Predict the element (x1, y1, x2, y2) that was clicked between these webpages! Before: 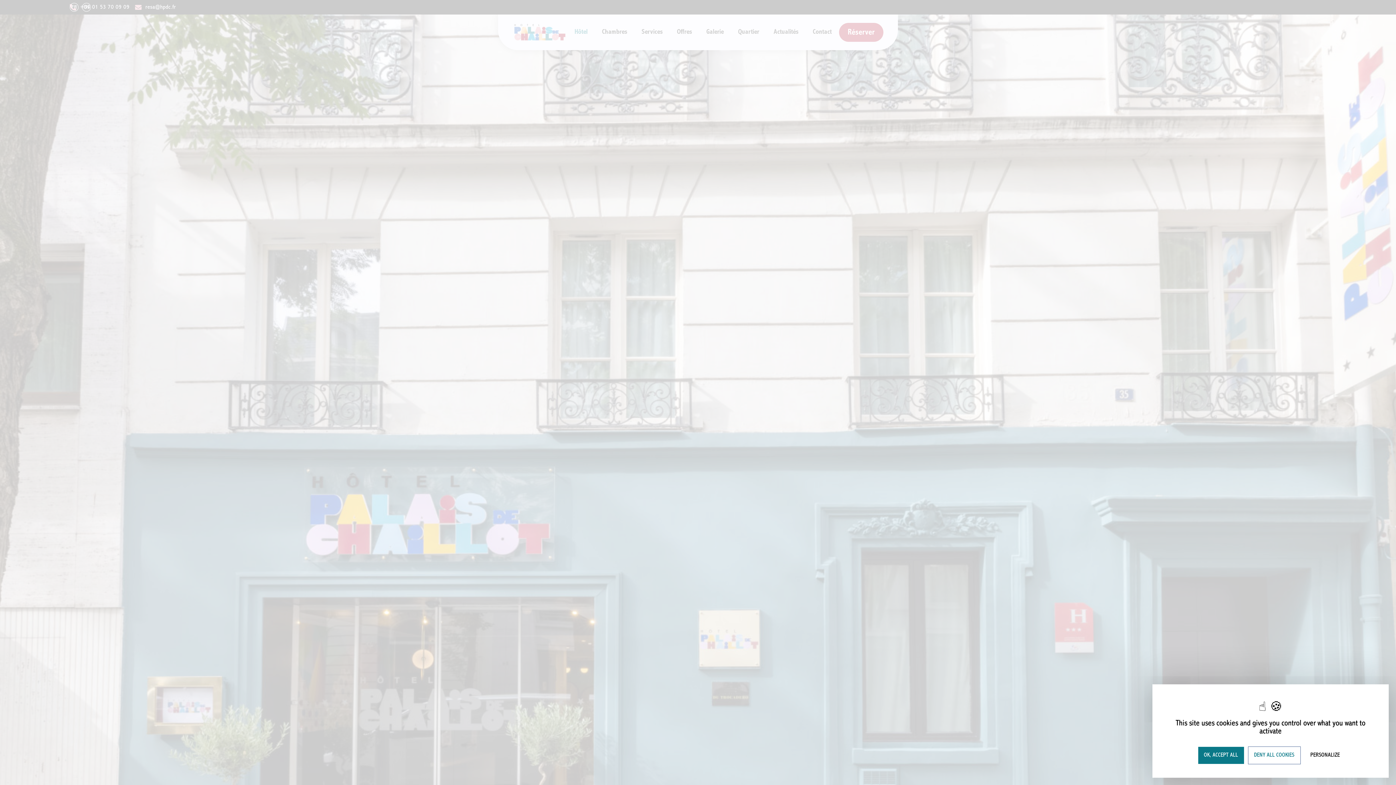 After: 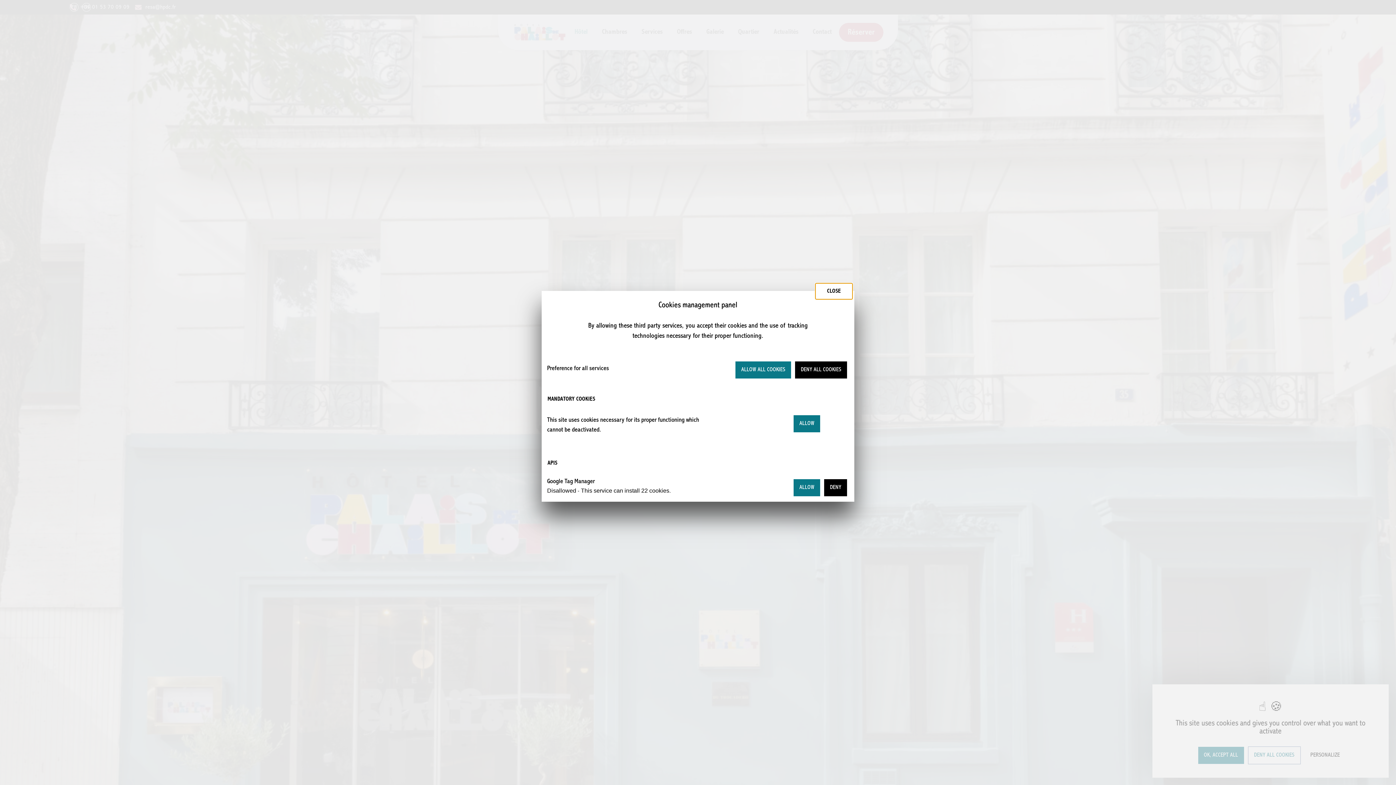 Action: label: PERSONALIZE bbox: (1304, 747, 1346, 764)